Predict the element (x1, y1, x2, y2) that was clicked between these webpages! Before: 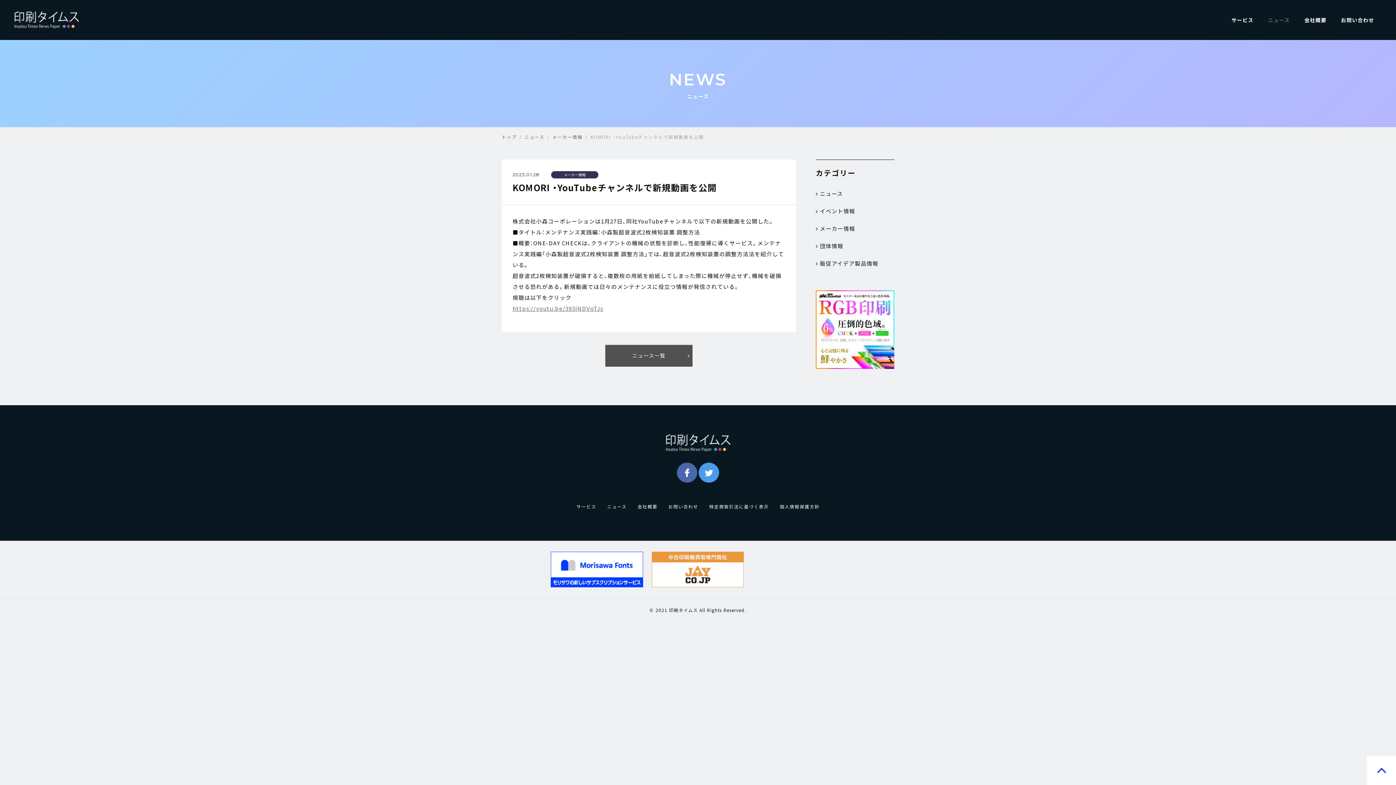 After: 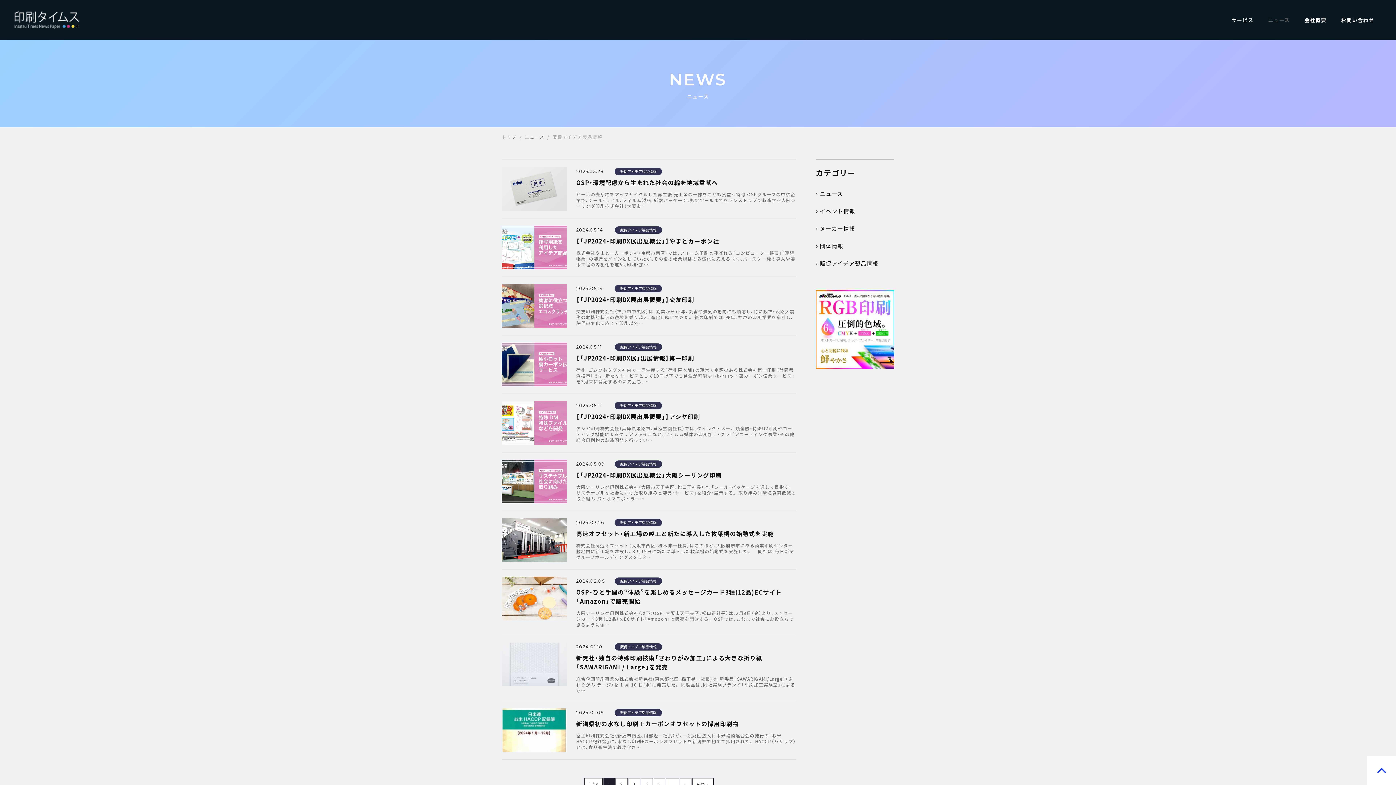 Action: label: 販促アイデア製品情報 bbox: (816, 254, 894, 272)